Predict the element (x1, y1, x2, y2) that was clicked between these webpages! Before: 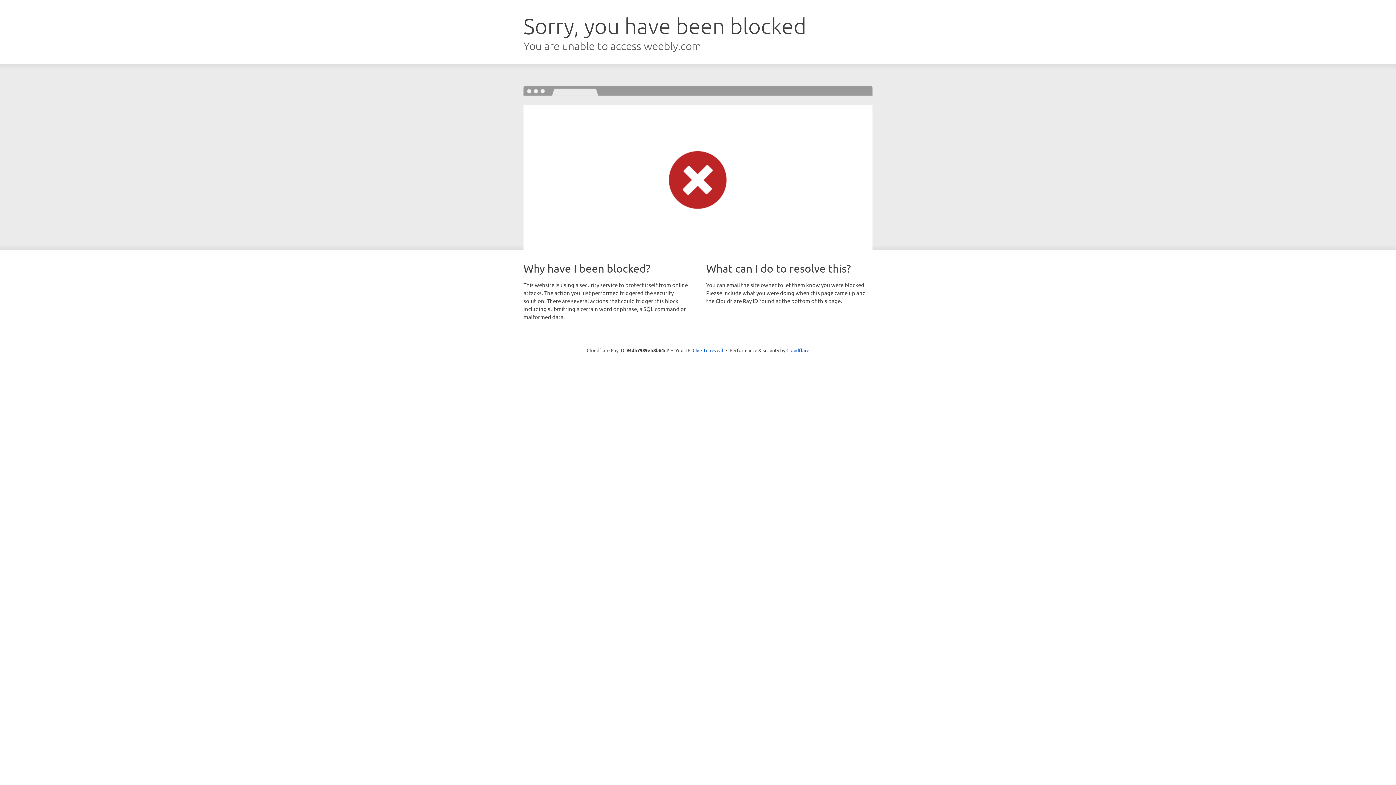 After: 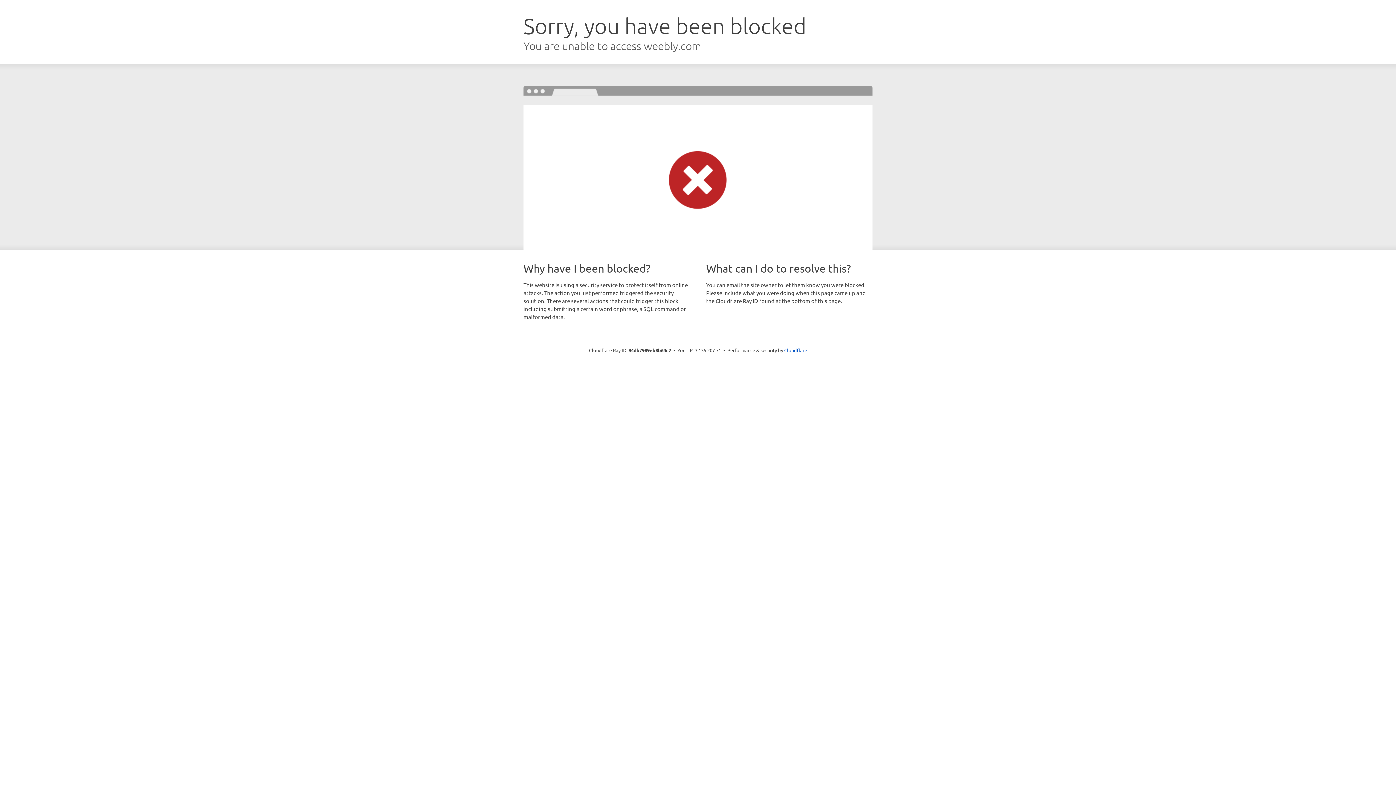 Action: label: Click to reveal bbox: (692, 346, 723, 353)